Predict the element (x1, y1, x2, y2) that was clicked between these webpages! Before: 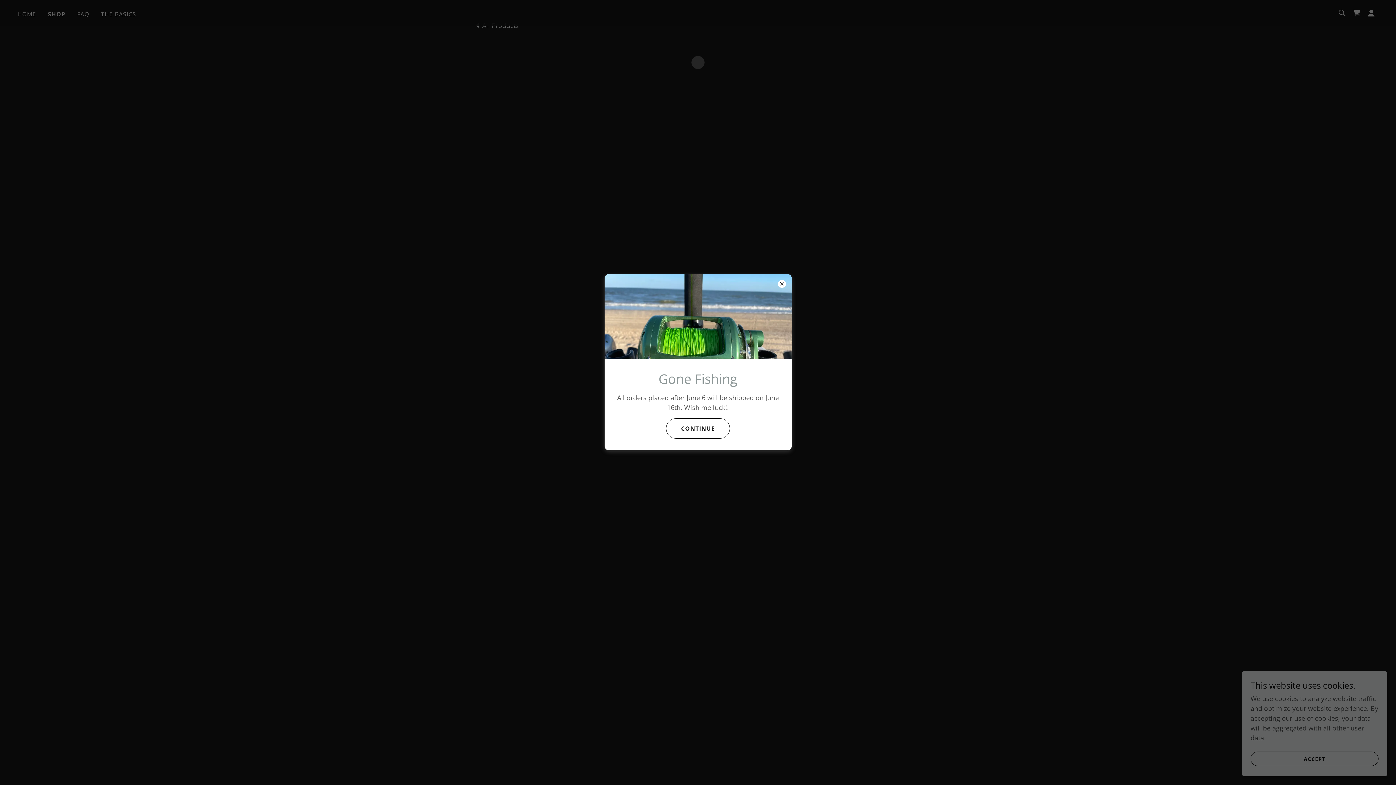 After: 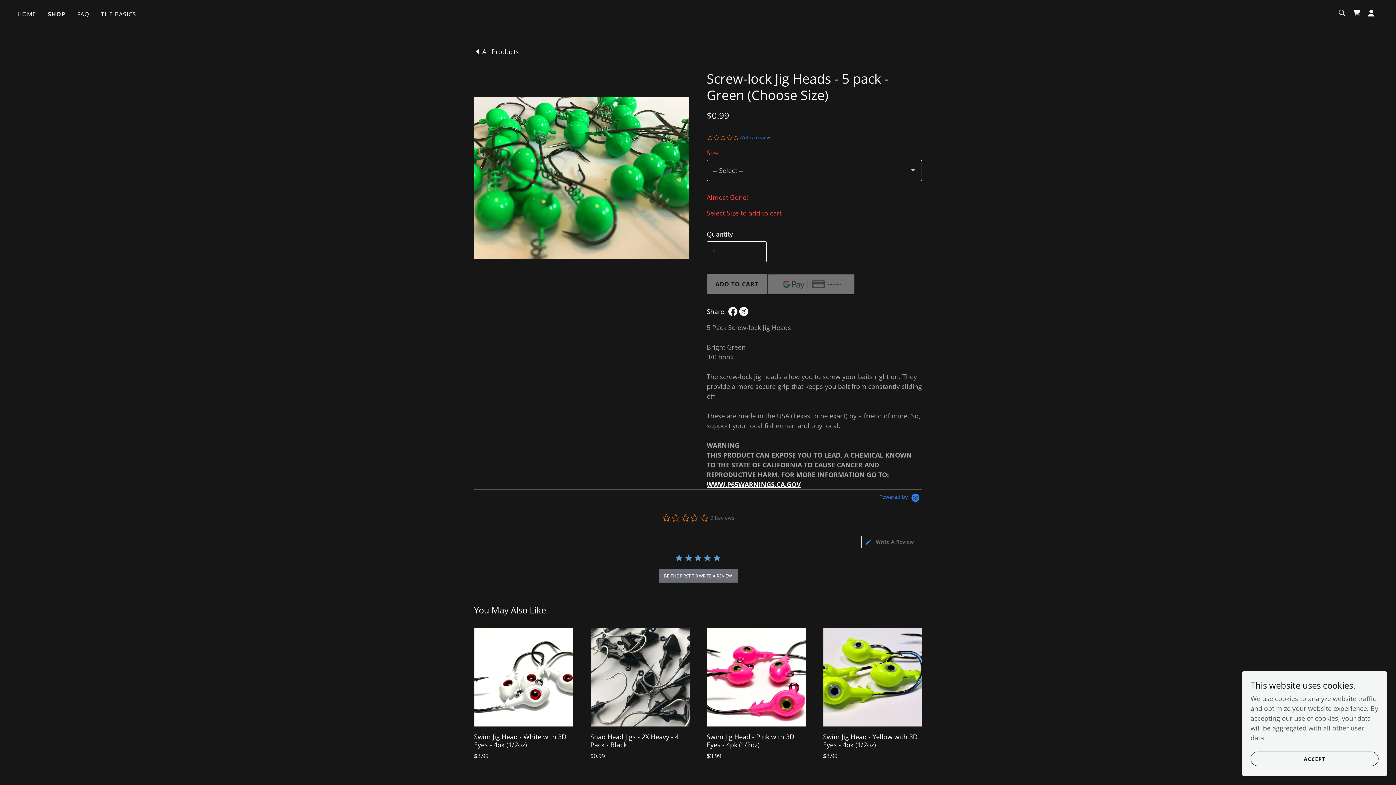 Action: bbox: (666, 418, 730, 438) label: CONTINUE